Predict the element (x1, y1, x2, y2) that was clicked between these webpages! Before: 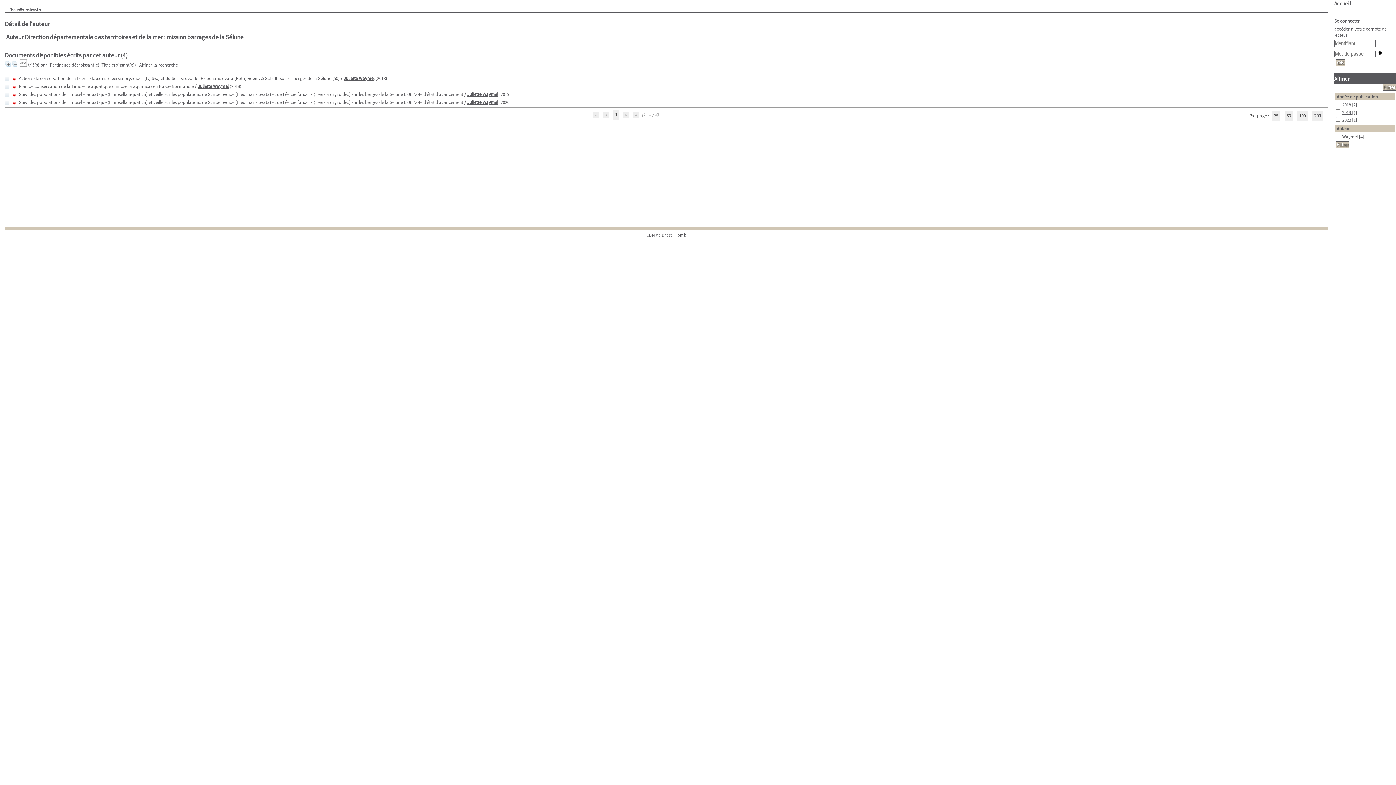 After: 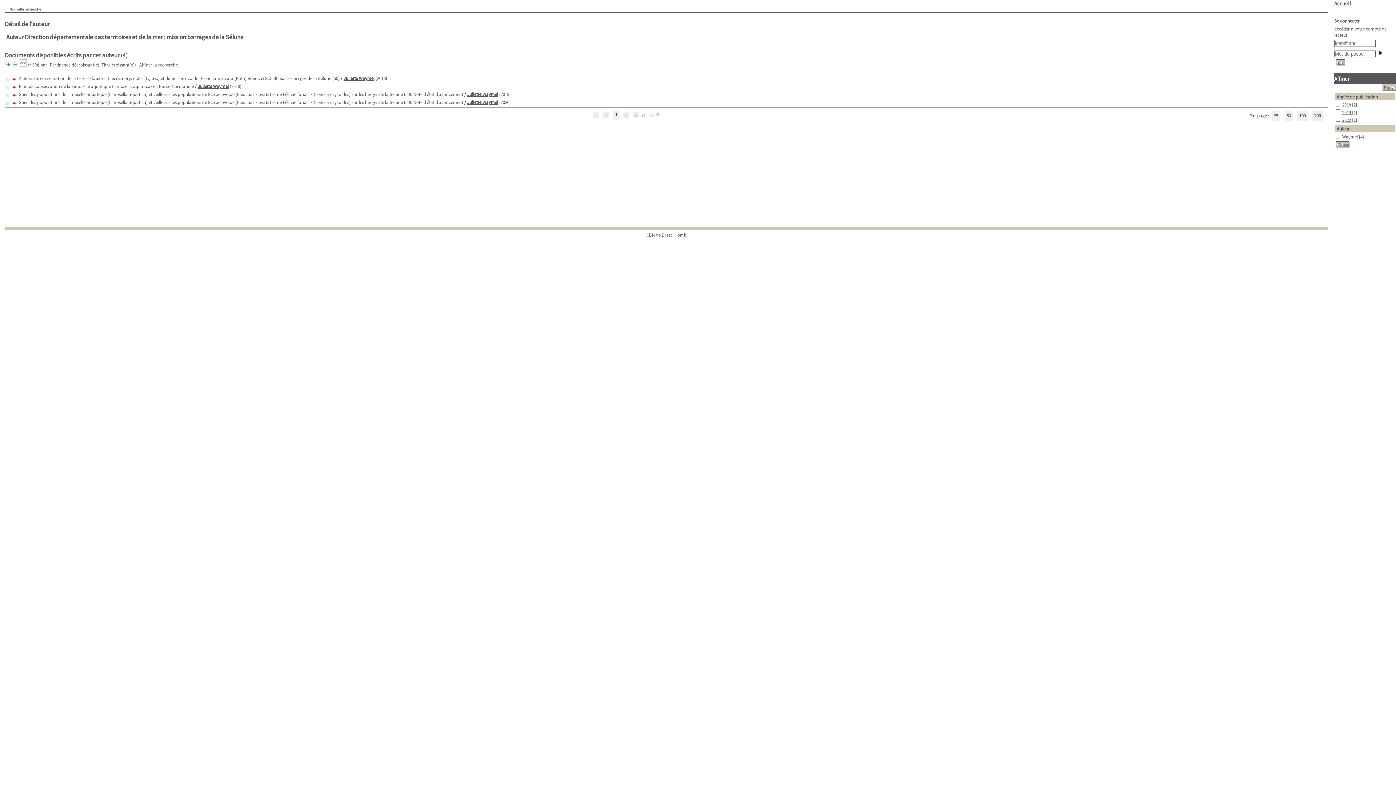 Action: label: pmb bbox: (677, 232, 686, 238)